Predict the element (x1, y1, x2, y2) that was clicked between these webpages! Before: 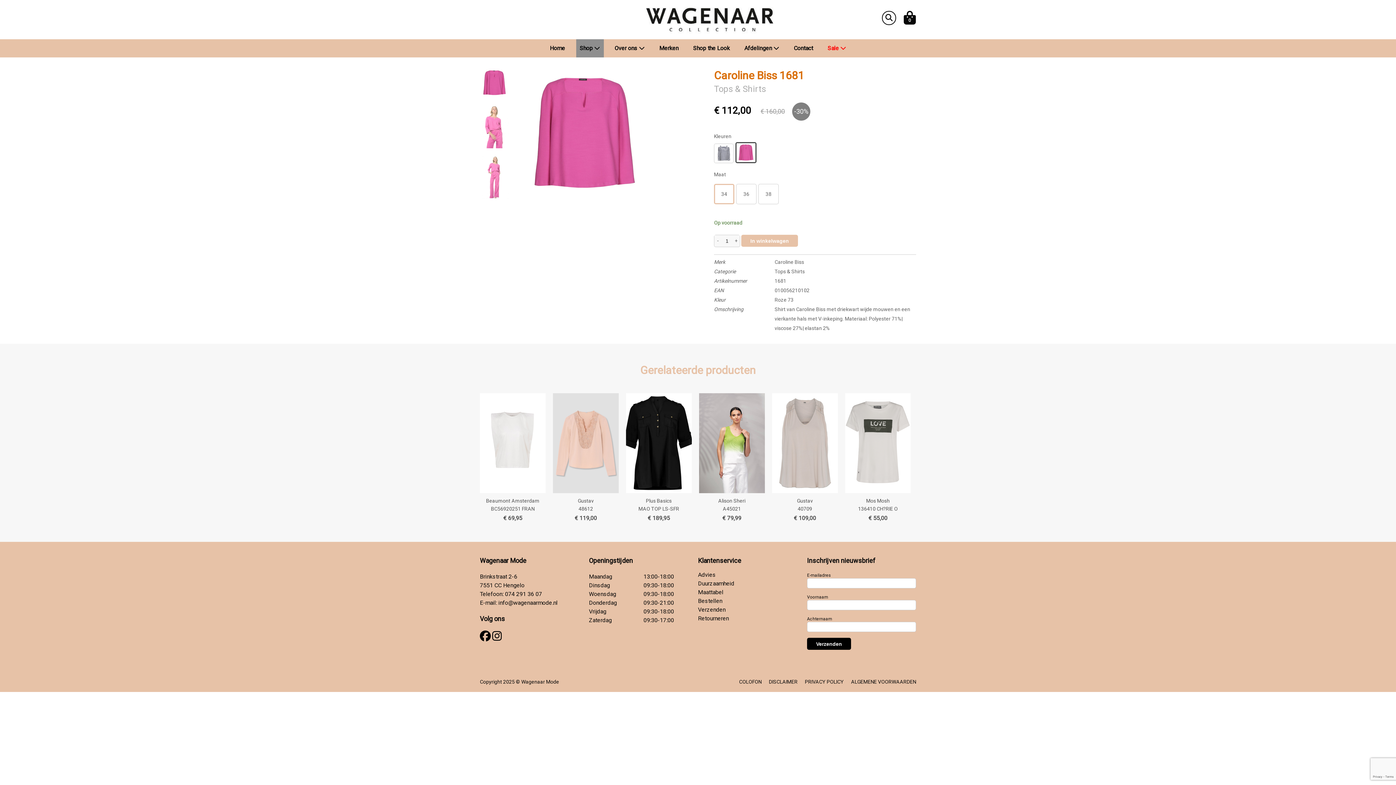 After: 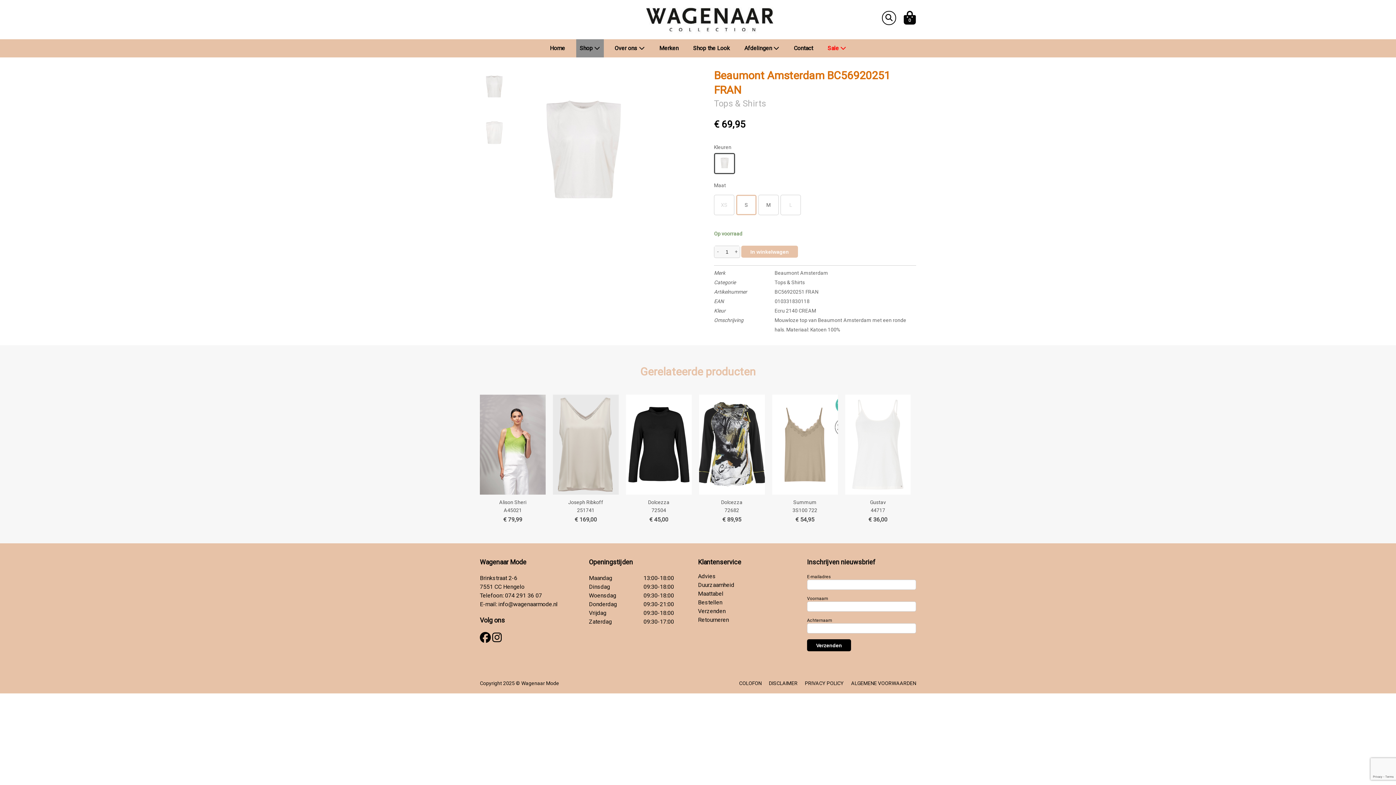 Action: label: Beaumont Amsterdam
BC56920251 FRAN
€ 69,95 bbox: (480, 393, 545, 524)